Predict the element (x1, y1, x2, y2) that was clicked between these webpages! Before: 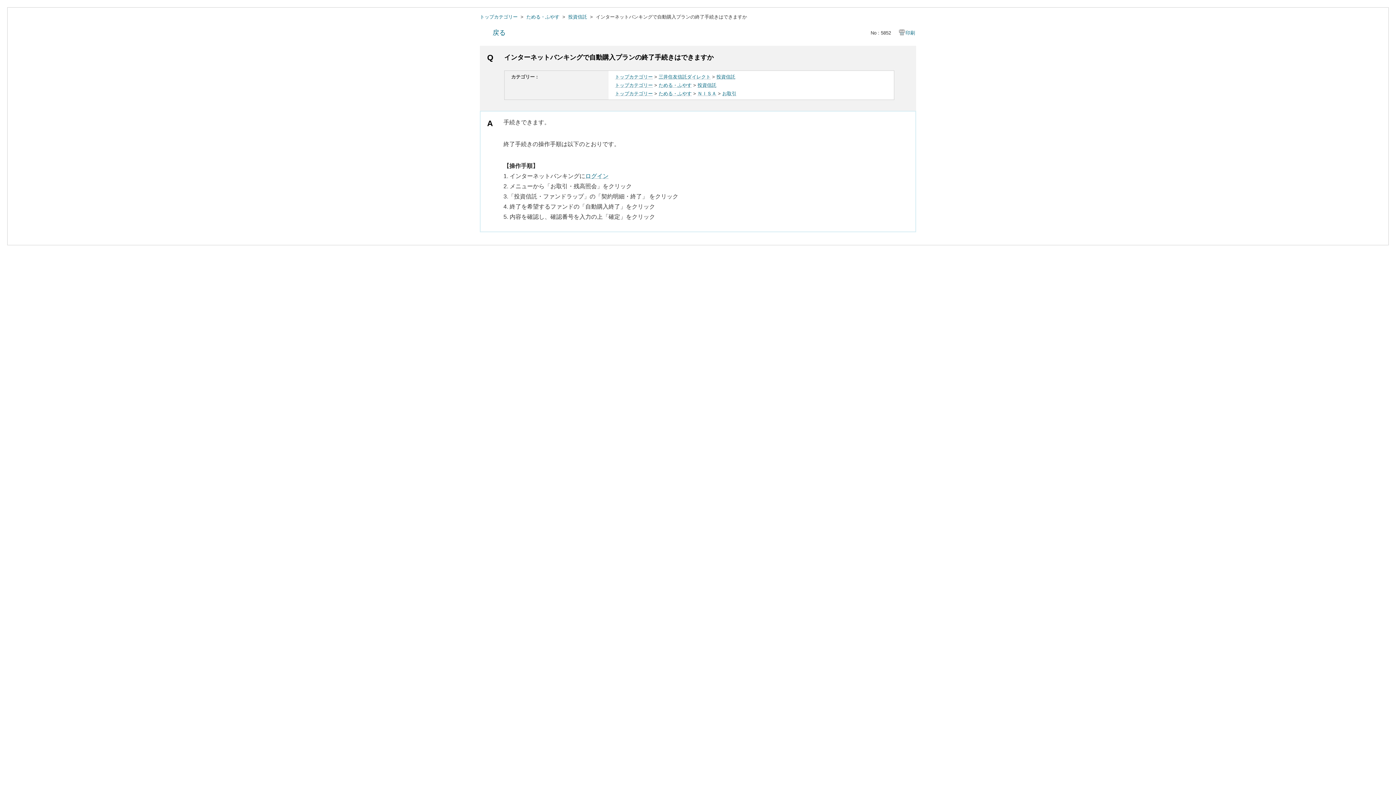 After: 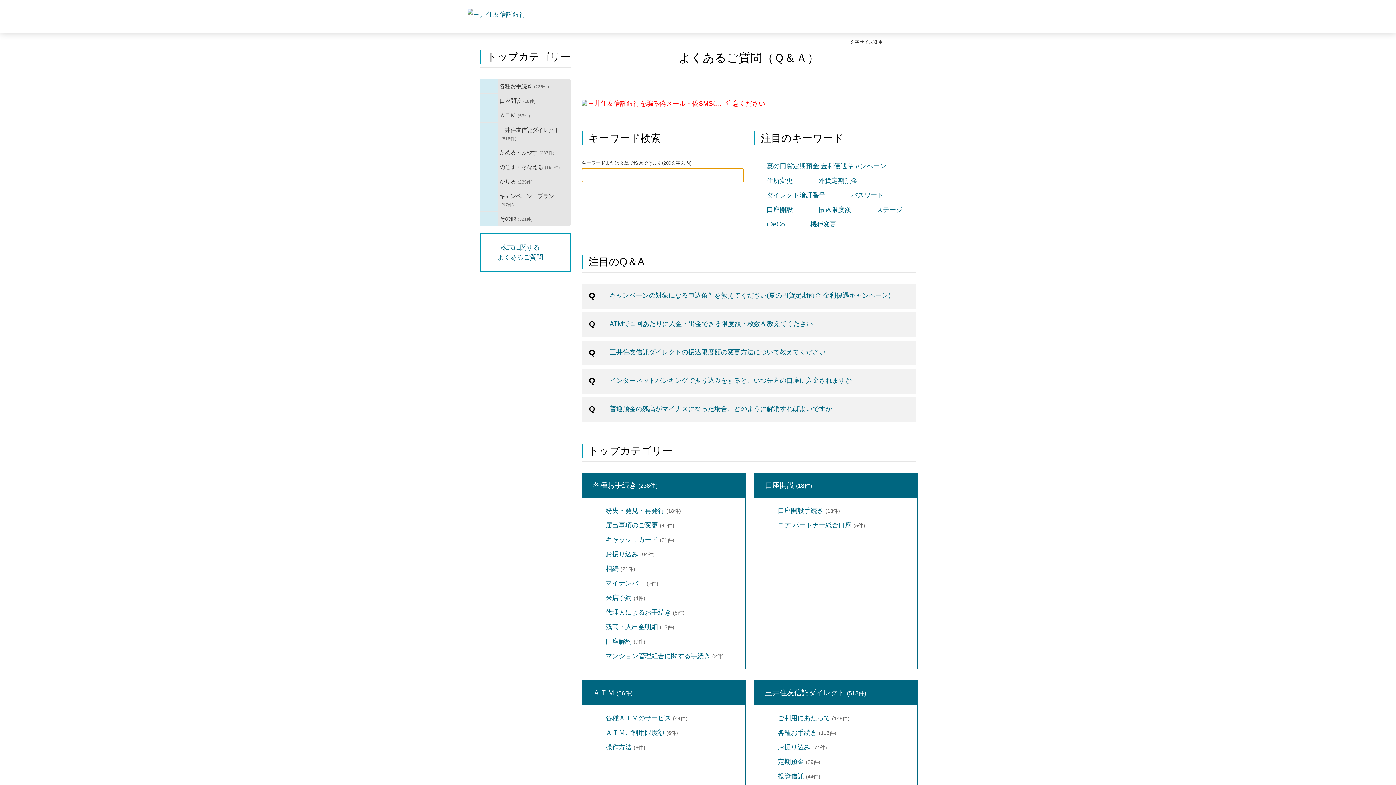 Action: bbox: (480, 14, 517, 19) label: トップカテゴリー